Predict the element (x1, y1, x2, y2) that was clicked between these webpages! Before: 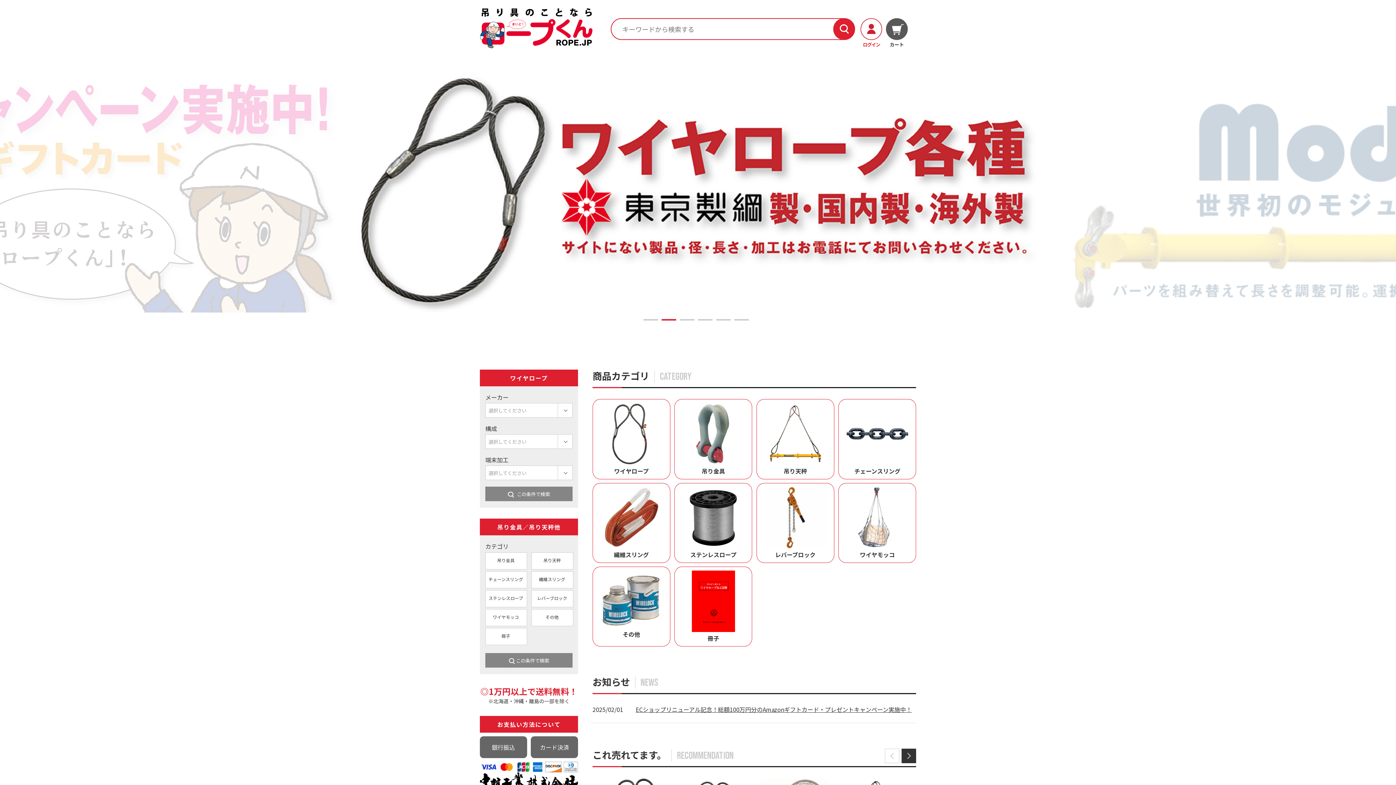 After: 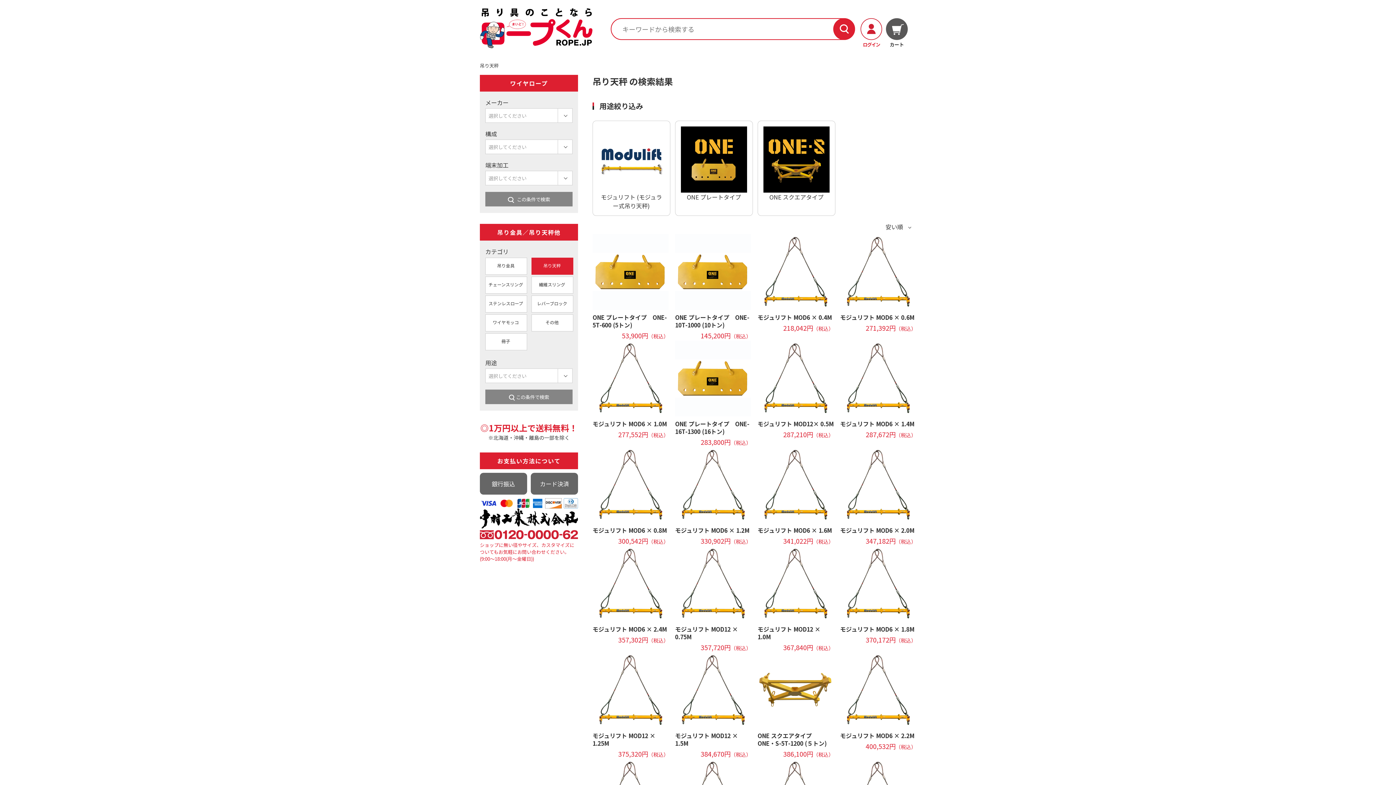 Action: label: 吊り天秤 bbox: (757, 403, 834, 475)